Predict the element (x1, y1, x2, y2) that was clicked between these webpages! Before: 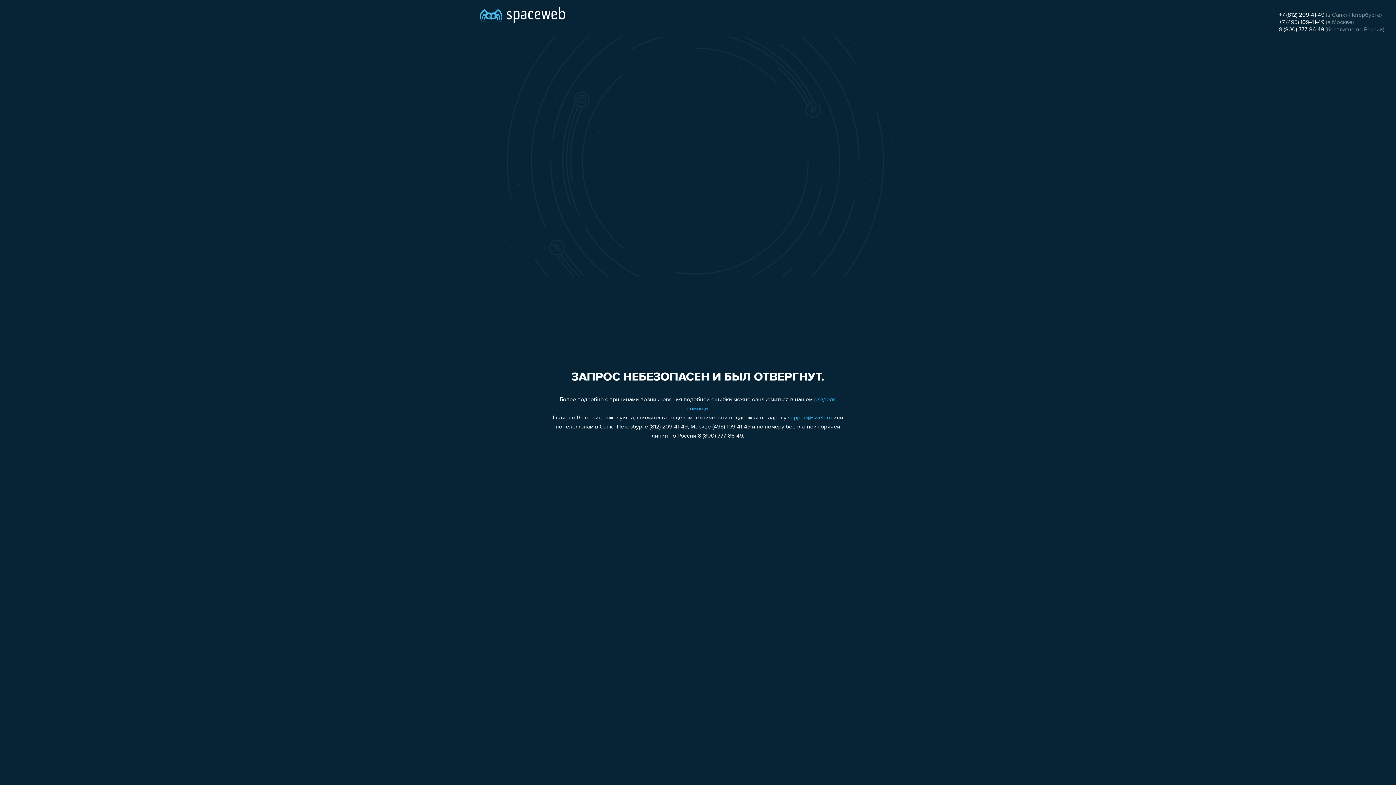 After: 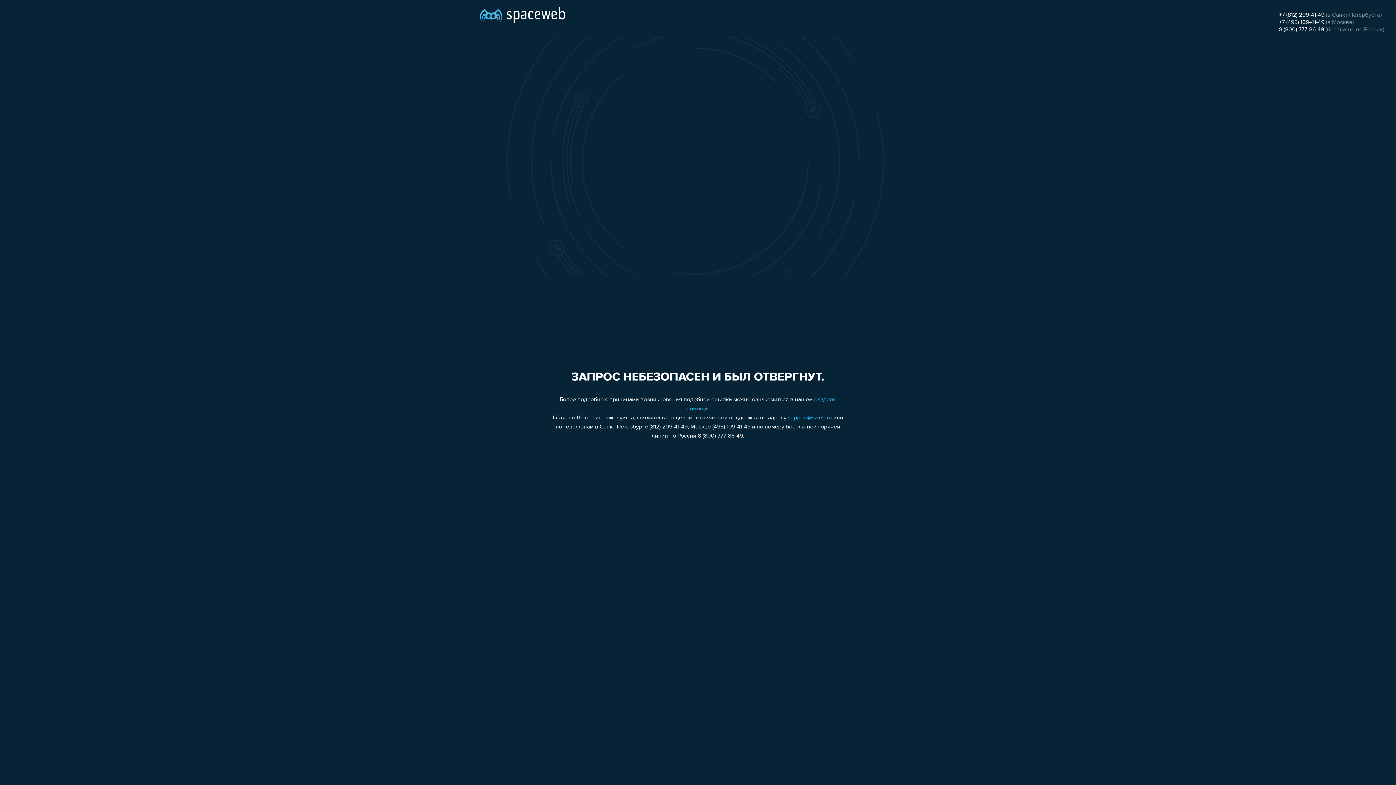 Action: bbox: (1279, 19, 1324, 25) label: +7 (495) 109-41-49